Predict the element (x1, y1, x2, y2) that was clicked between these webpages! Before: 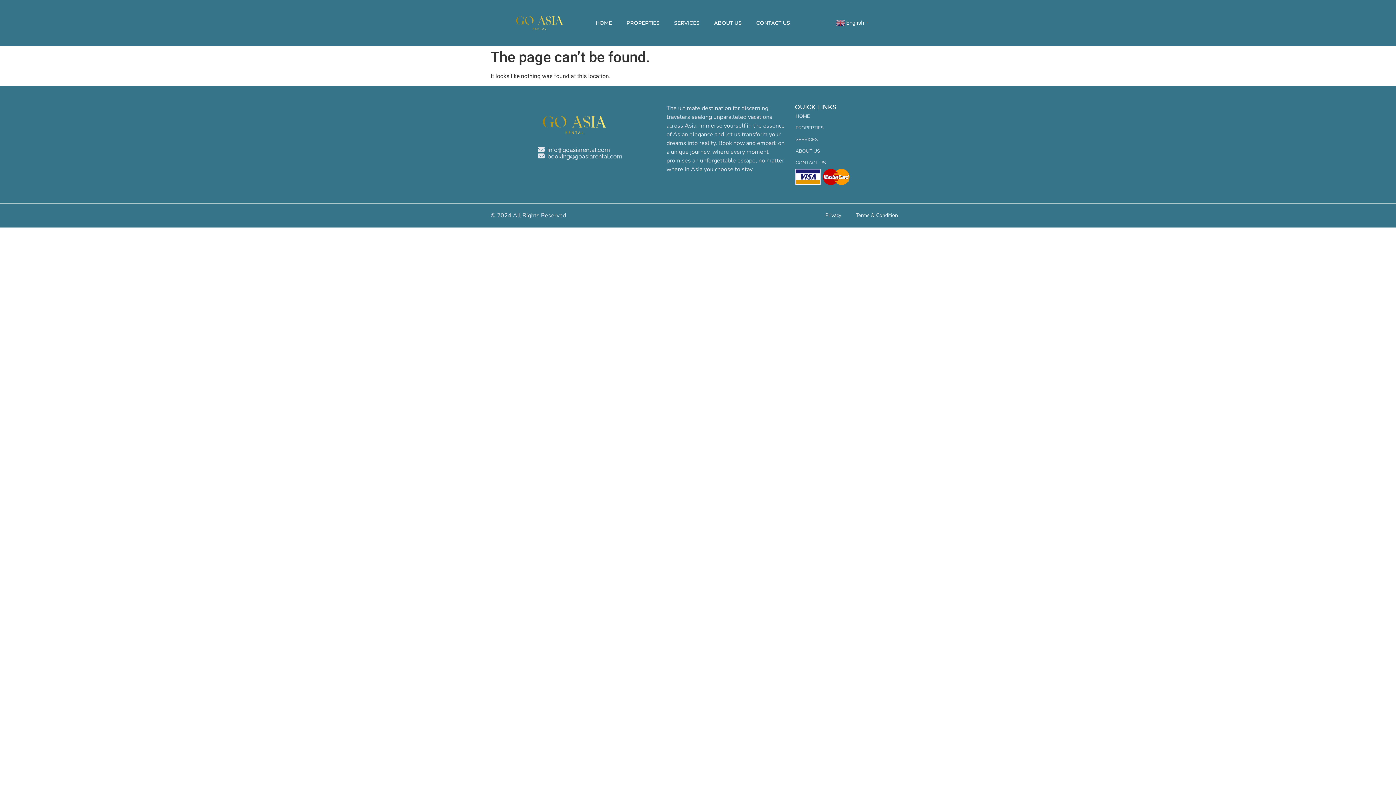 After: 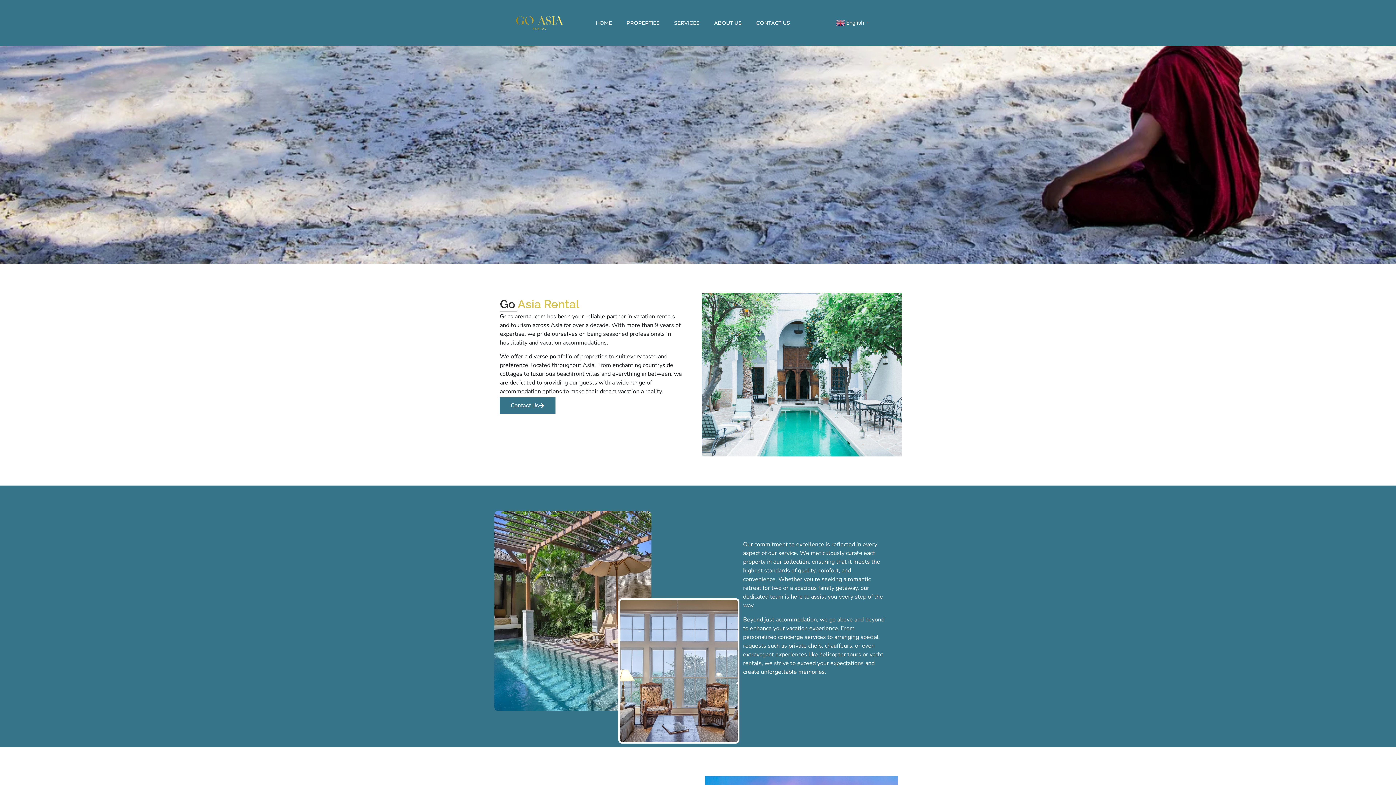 Action: label: ABOUT US bbox: (795, 145, 916, 157)